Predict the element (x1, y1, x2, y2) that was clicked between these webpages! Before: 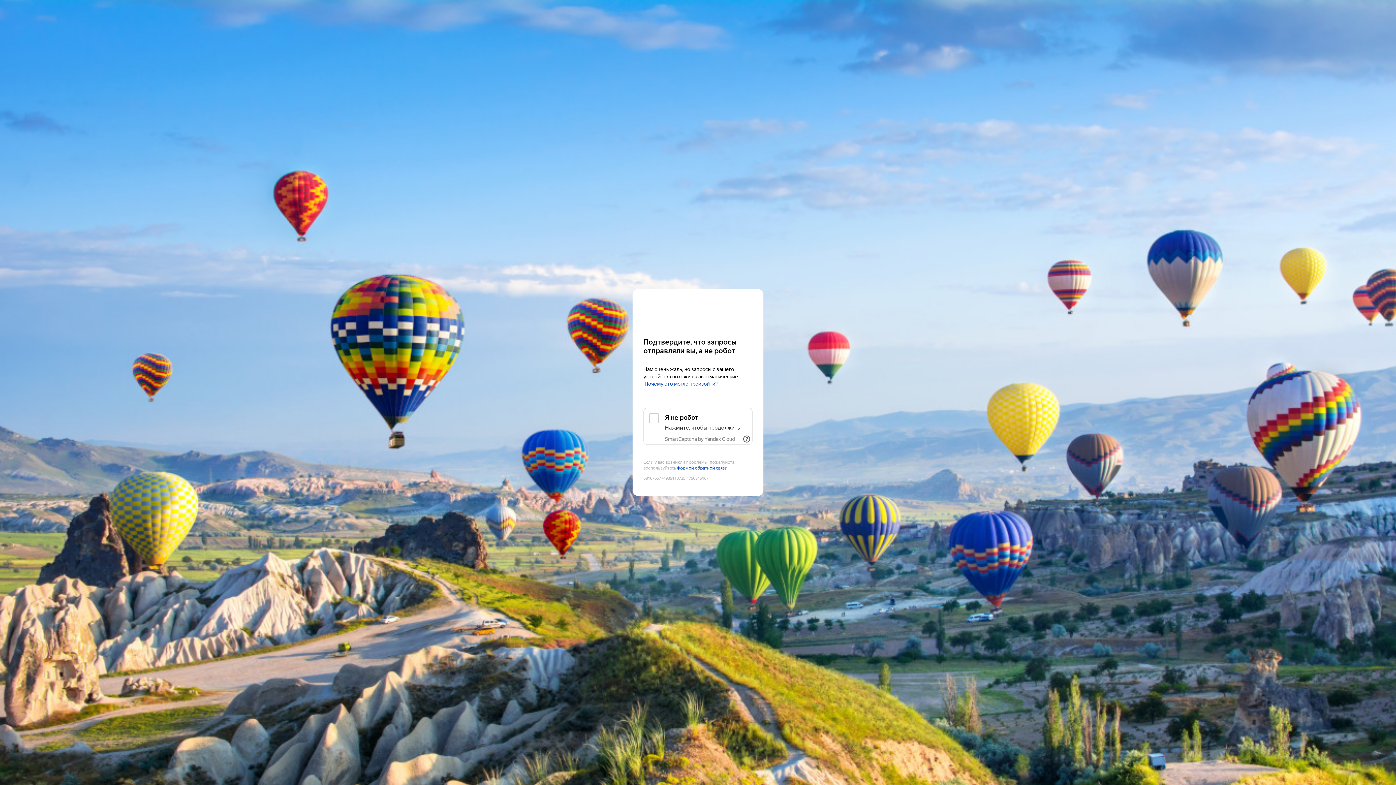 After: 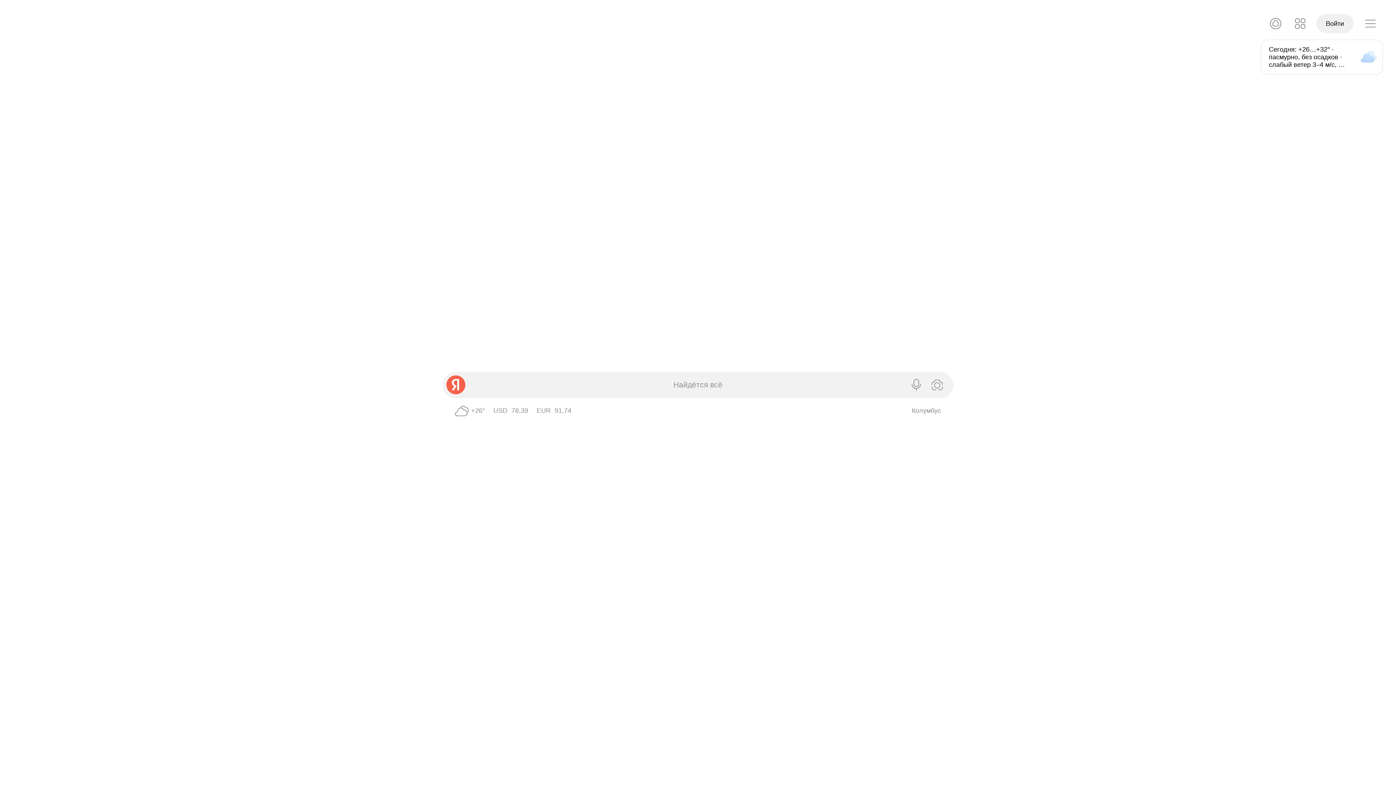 Action: label: Yandex bbox: (643, 303, 752, 316)